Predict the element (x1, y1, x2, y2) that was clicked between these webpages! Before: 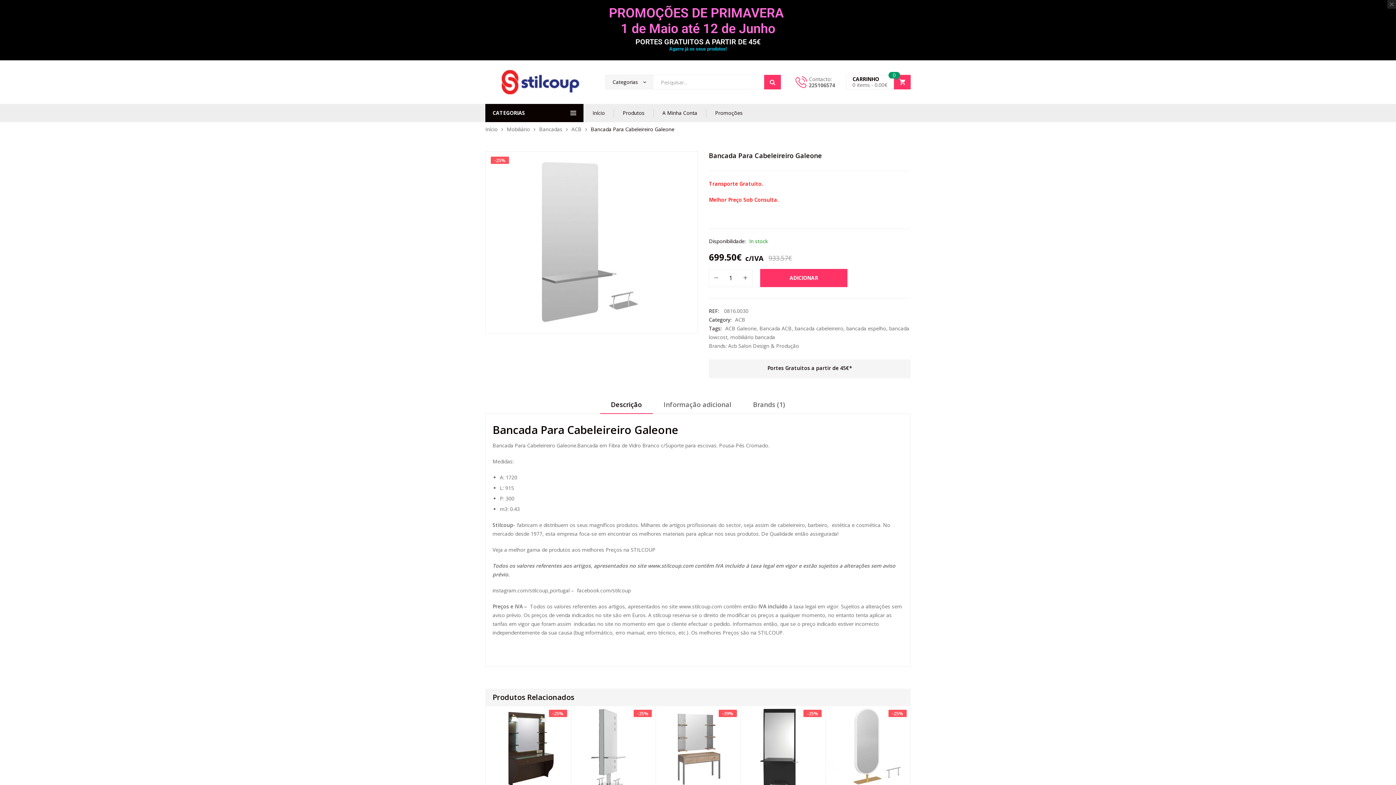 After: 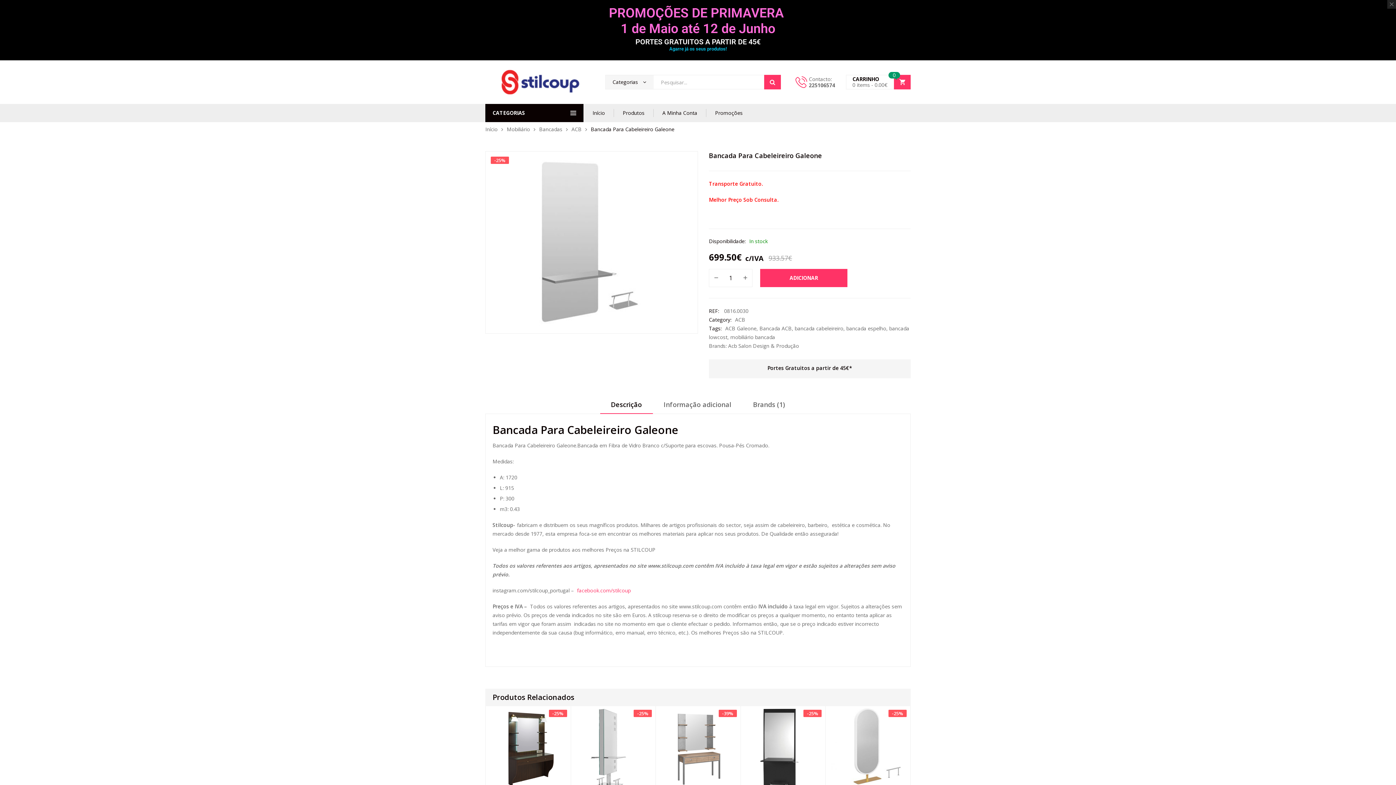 Action: bbox: (577, 587, 630, 594) label: facebook.com/stilcoup